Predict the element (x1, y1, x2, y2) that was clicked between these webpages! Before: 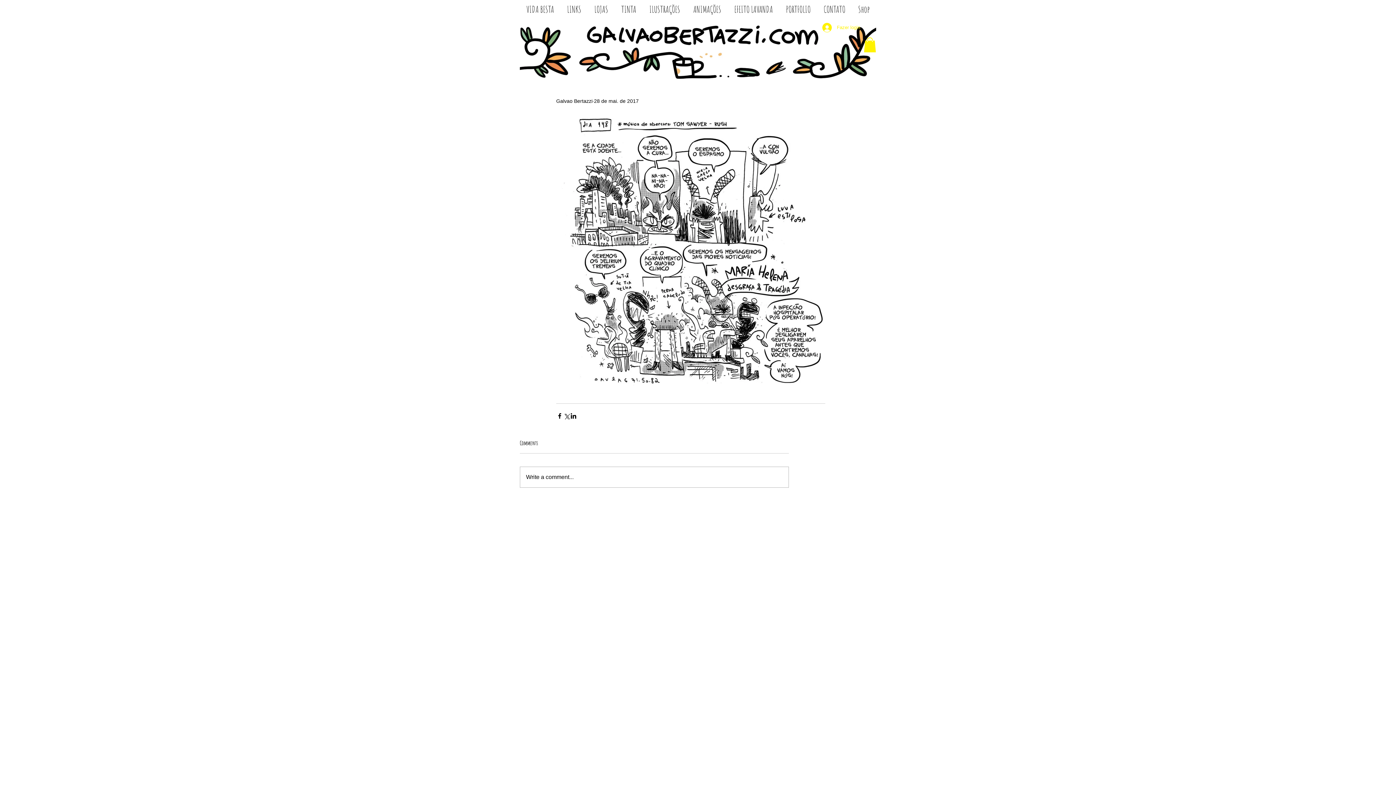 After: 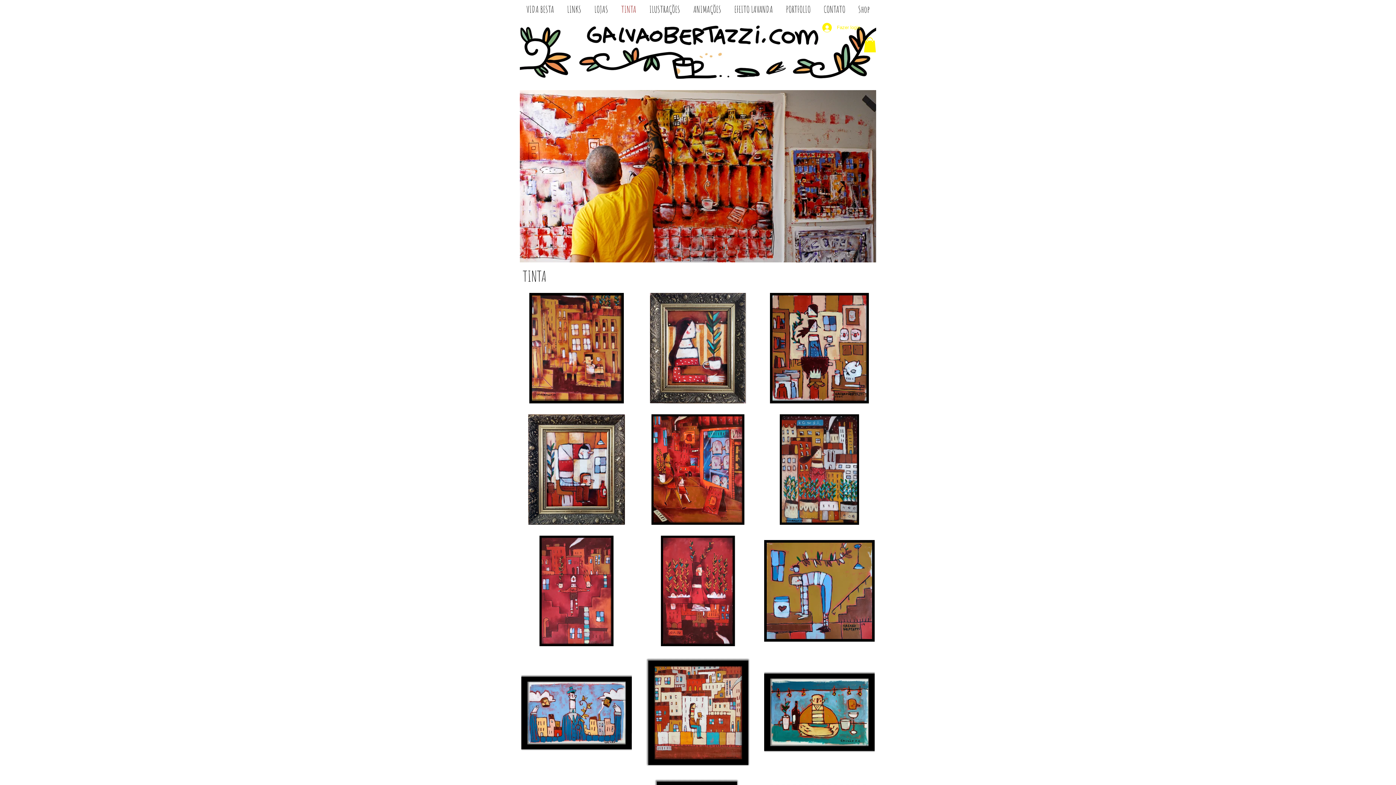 Action: label: TINTA bbox: (614, 0, 642, 17)